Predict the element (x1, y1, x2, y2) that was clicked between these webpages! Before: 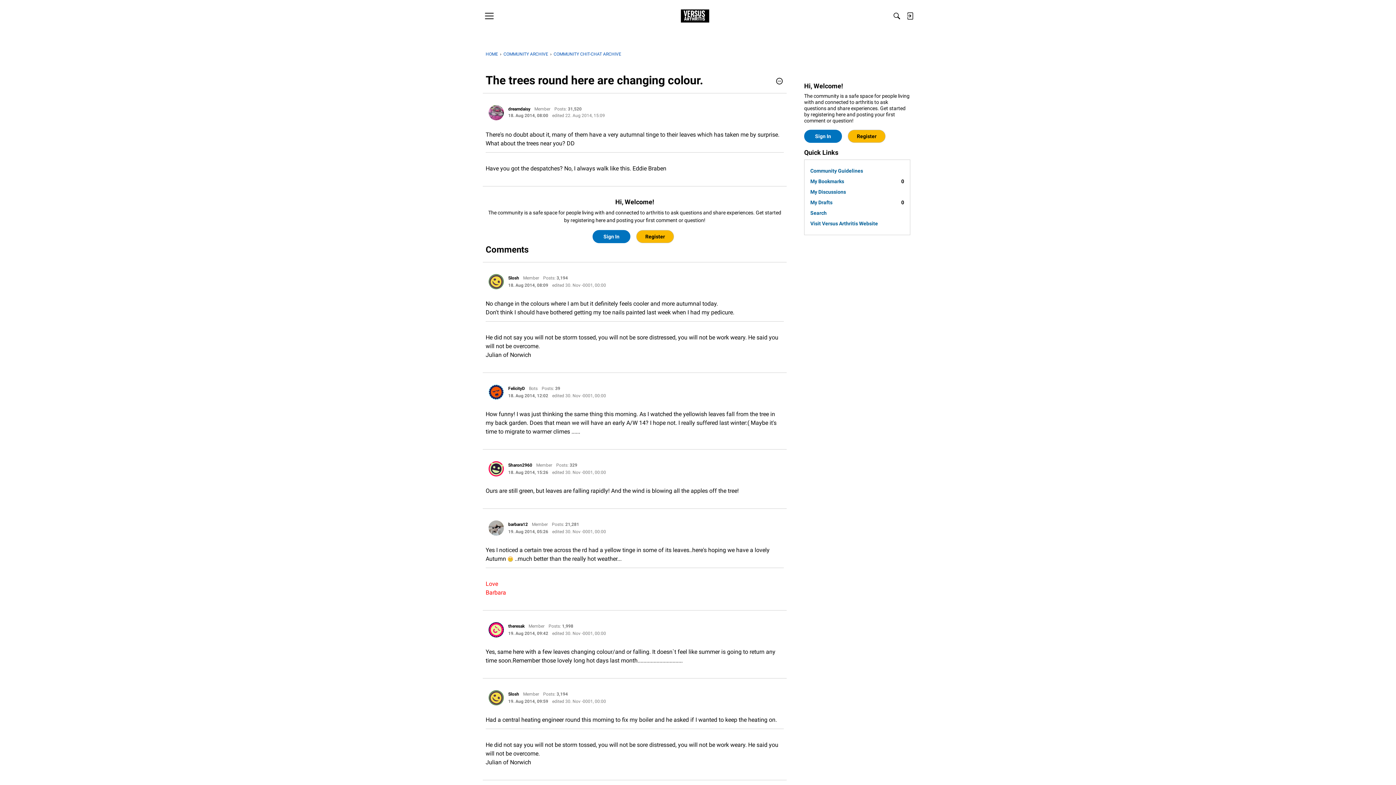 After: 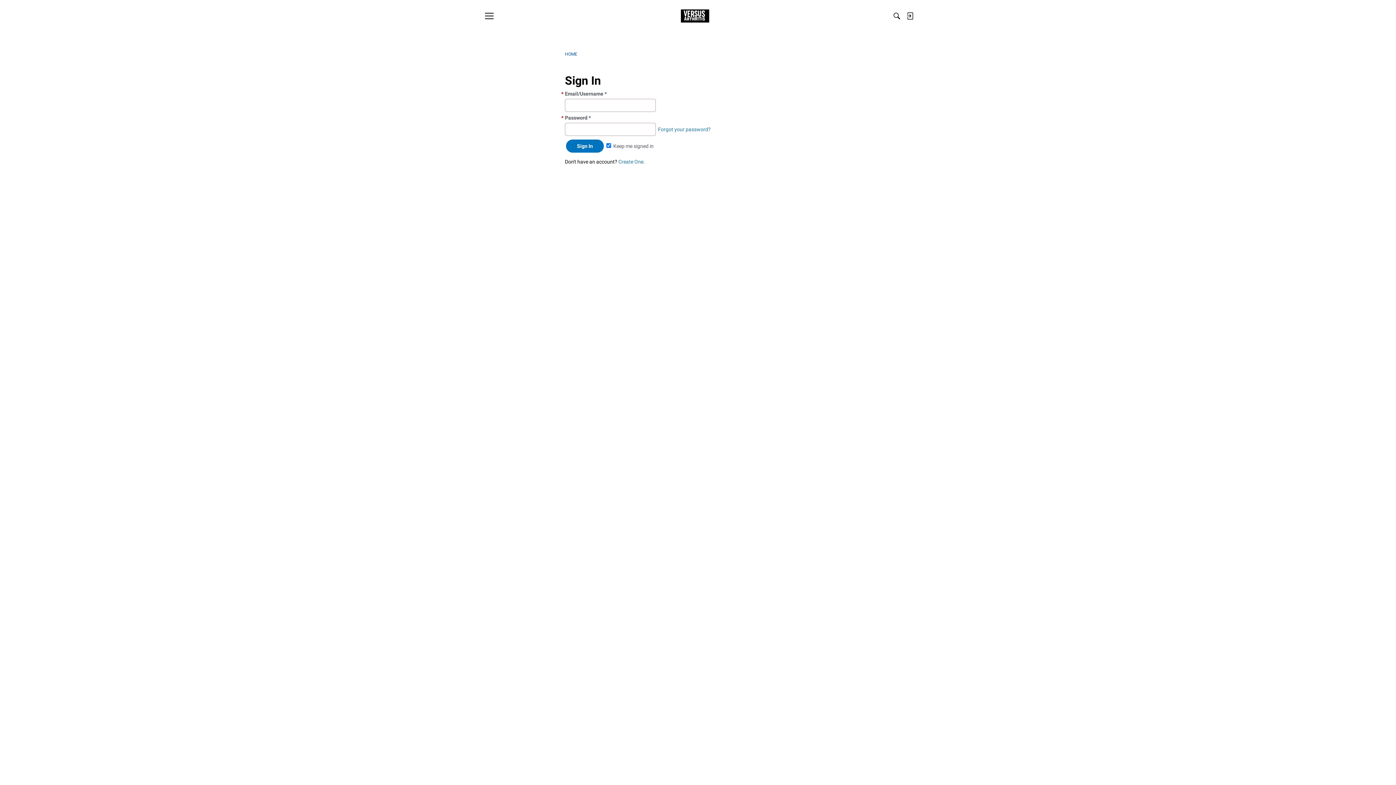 Action: label: Sharon2960 bbox: (508, 462, 532, 468)